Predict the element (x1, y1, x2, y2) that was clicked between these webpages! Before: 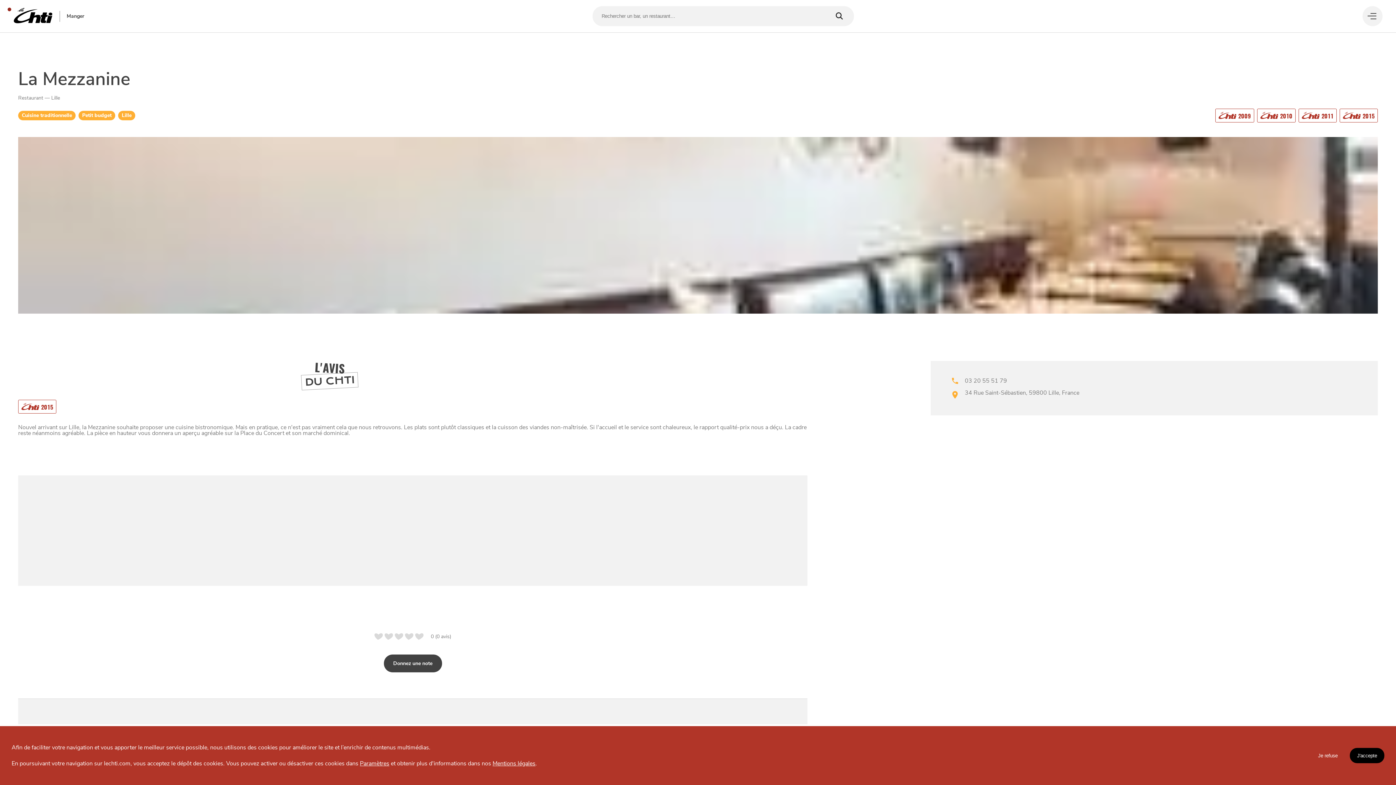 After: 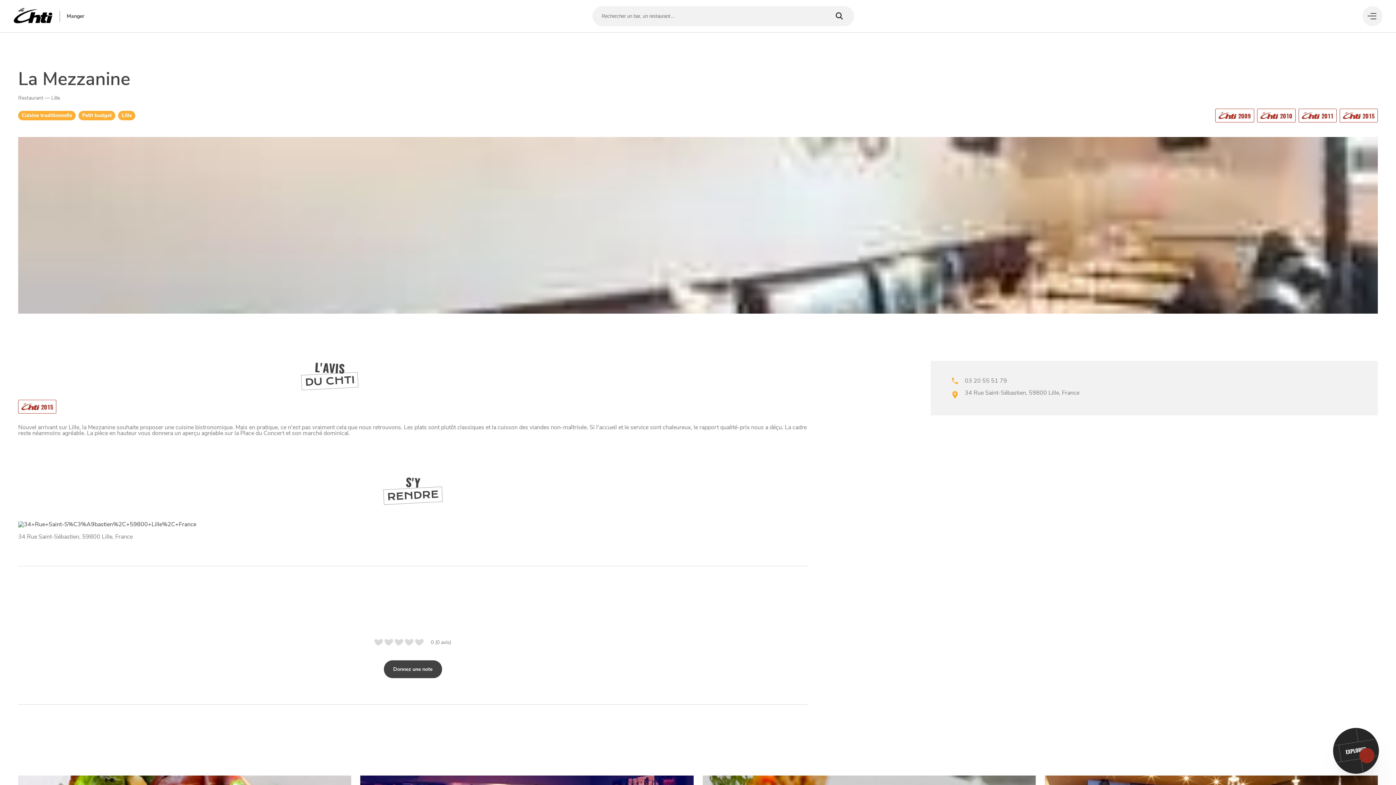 Action: label: J'accepte bbox: (1350, 748, 1384, 763)